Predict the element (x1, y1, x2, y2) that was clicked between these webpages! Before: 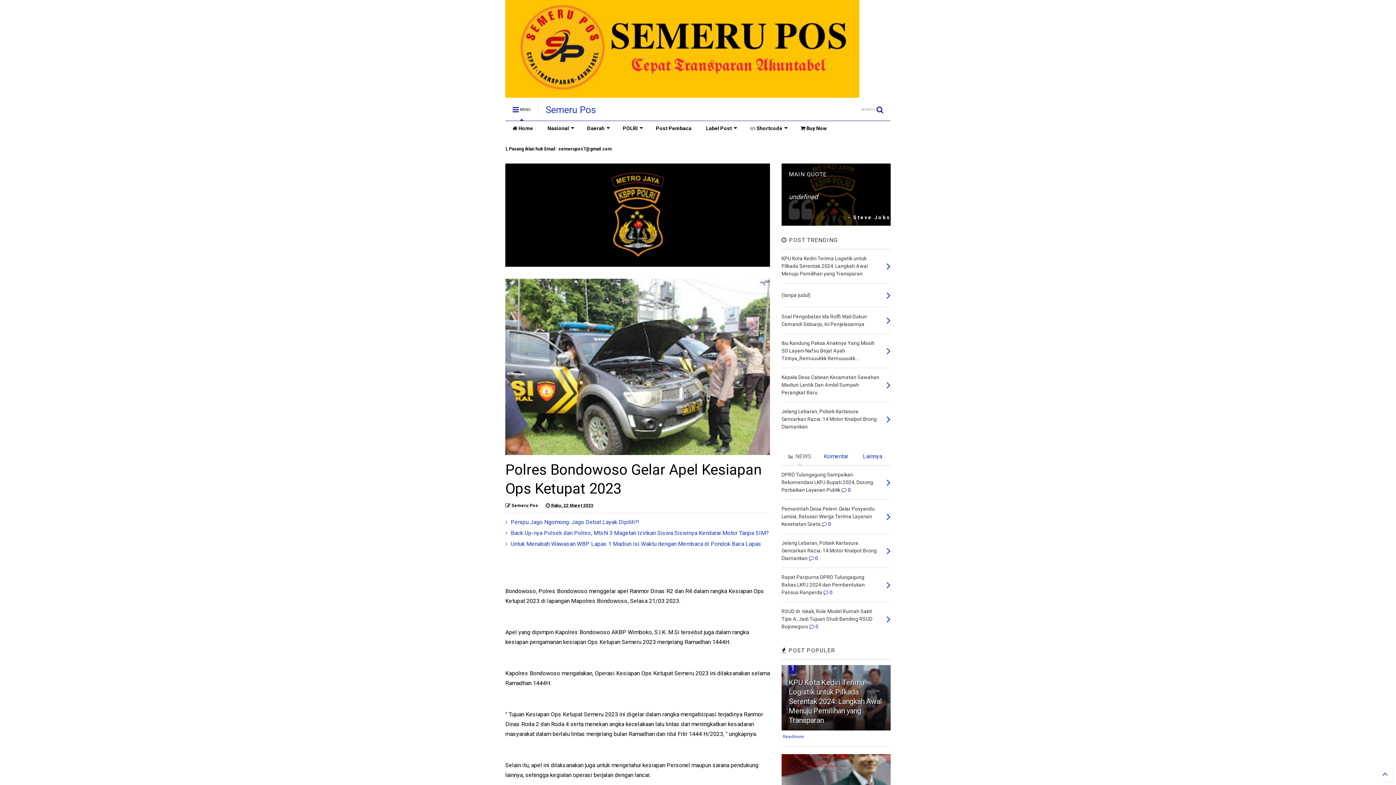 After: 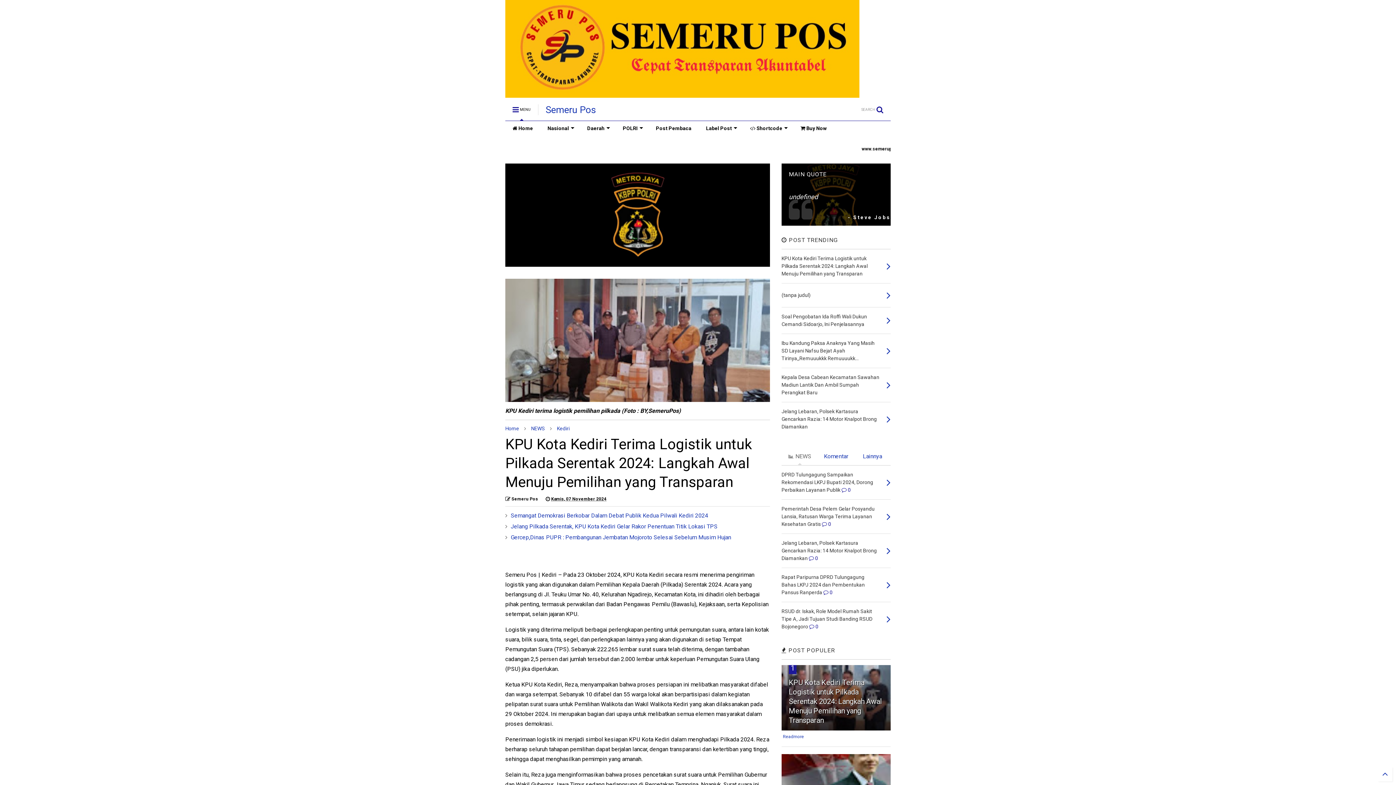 Action: label: Readmore bbox: (783, 734, 804, 739)